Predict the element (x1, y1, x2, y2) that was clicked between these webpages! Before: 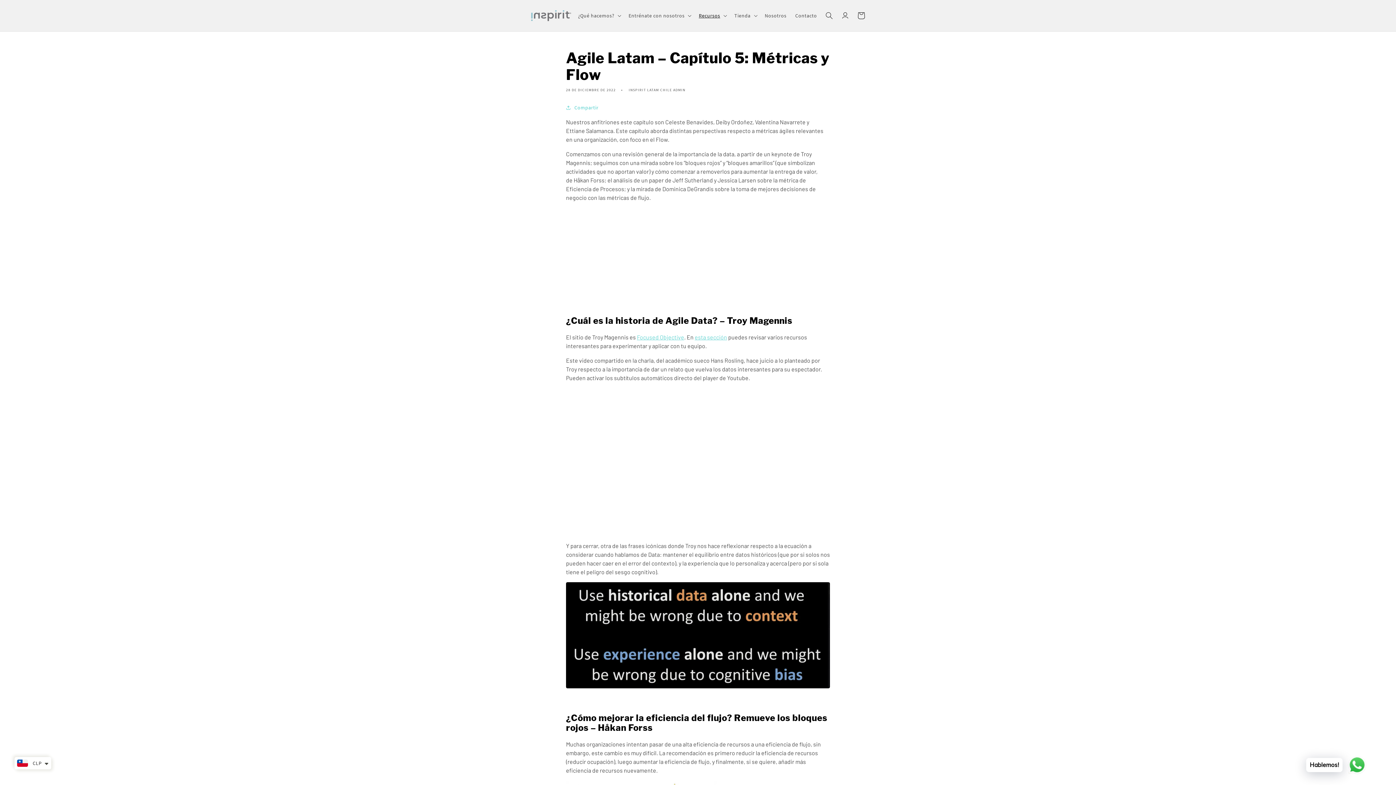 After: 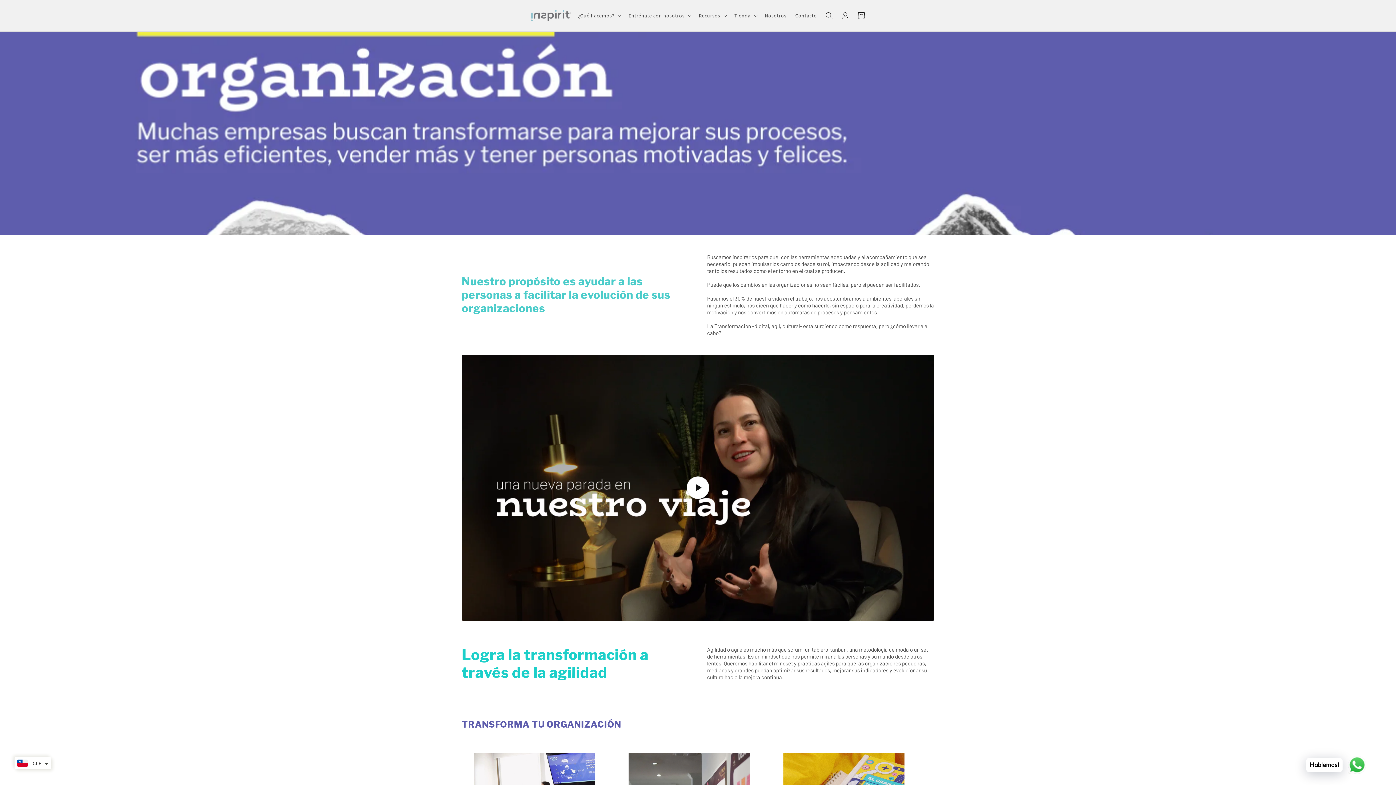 Action: bbox: (528, 7, 573, 23)